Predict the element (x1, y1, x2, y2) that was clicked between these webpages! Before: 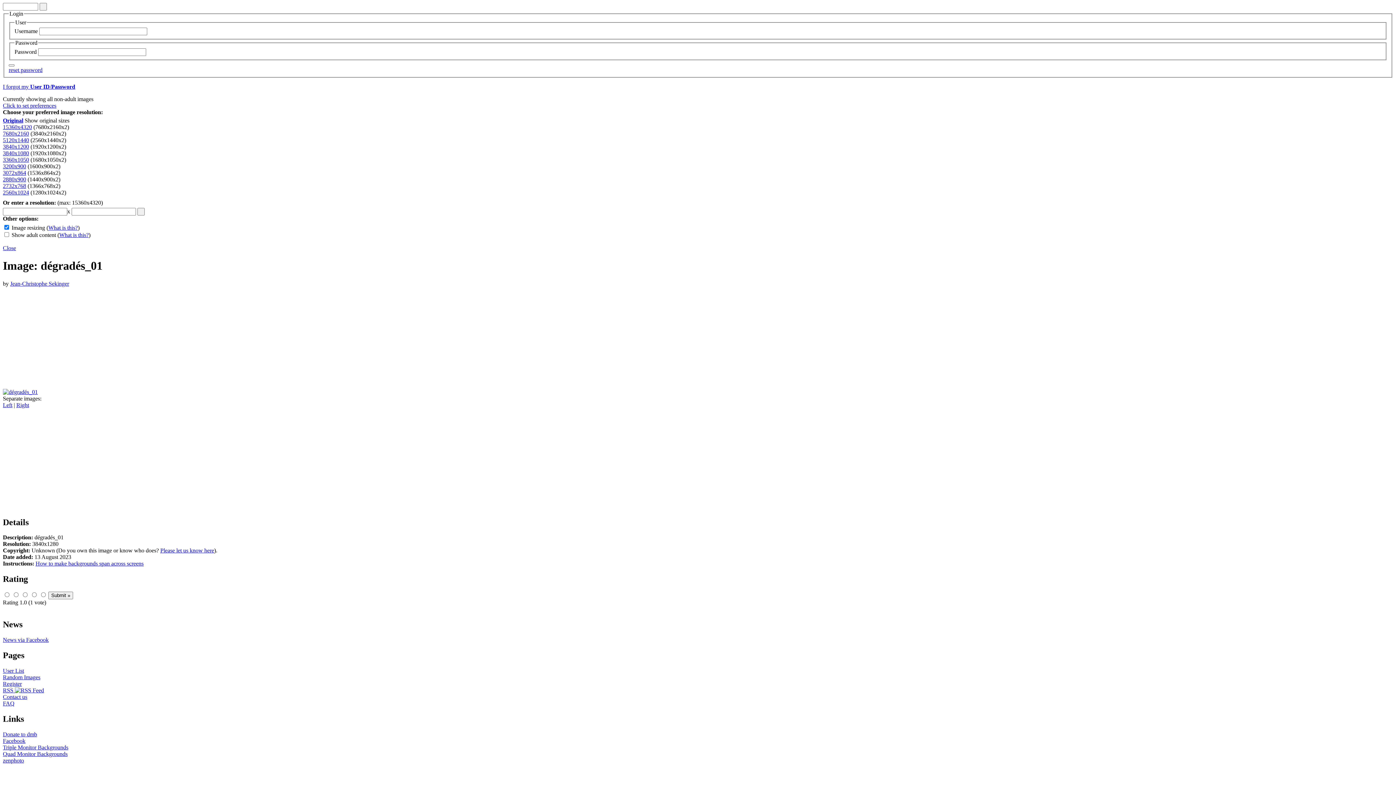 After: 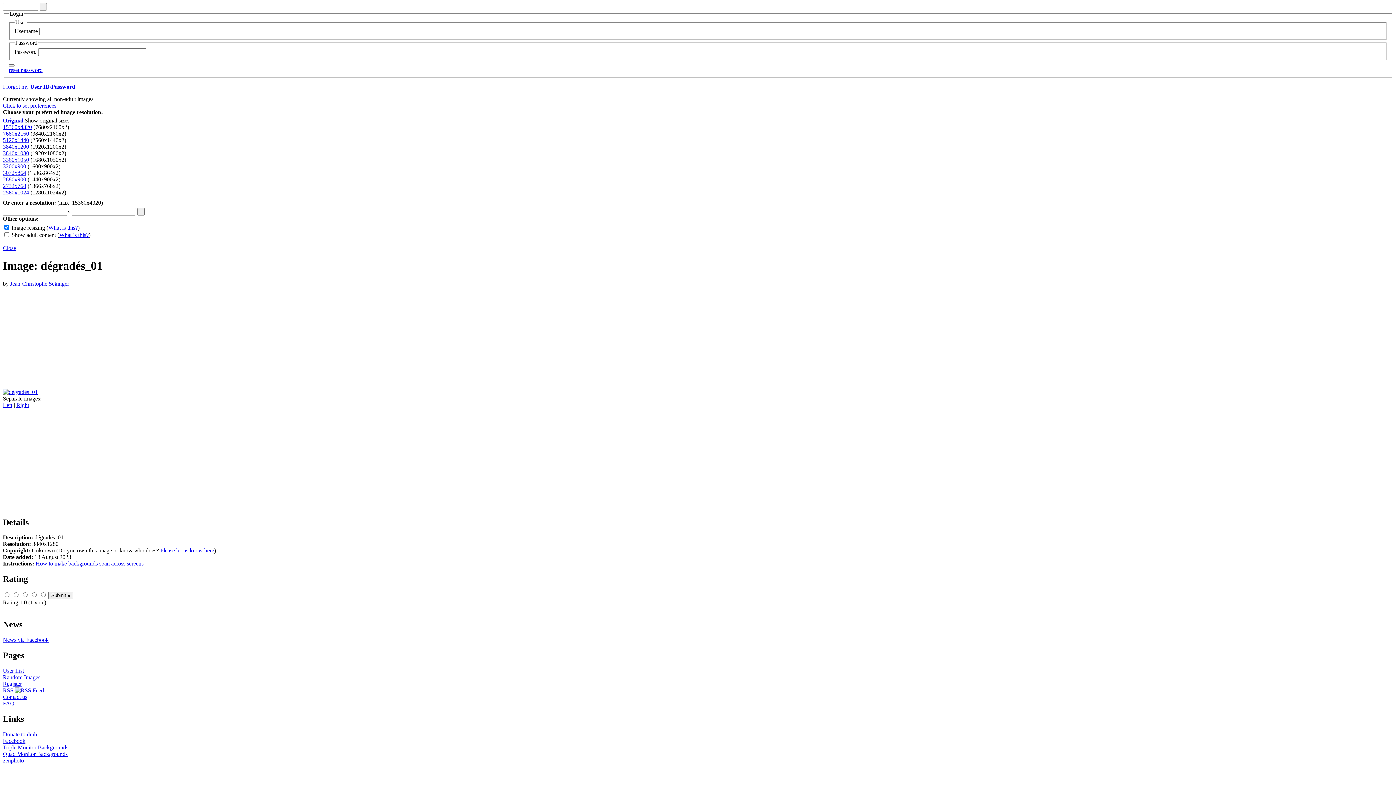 Action: label: 5120x1440 bbox: (2, 137, 29, 143)